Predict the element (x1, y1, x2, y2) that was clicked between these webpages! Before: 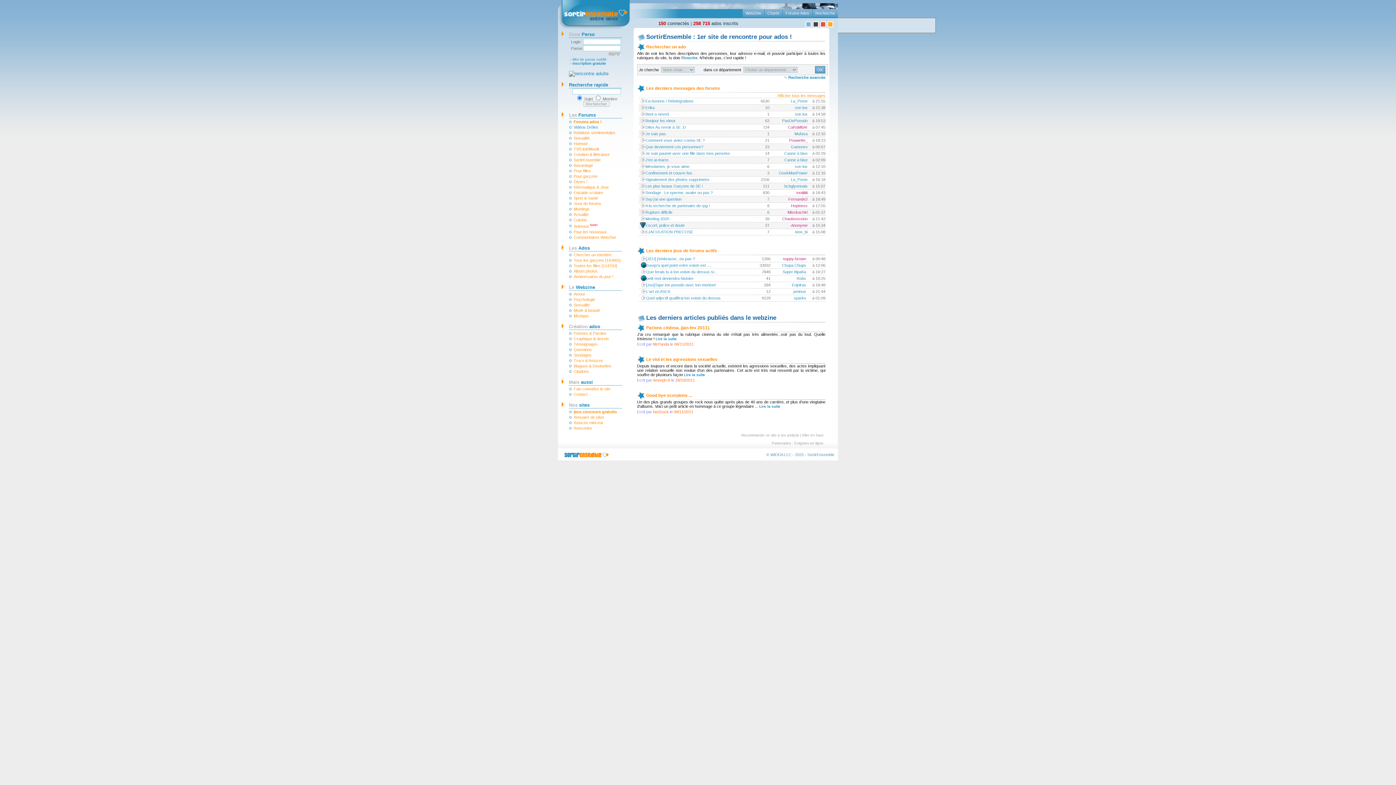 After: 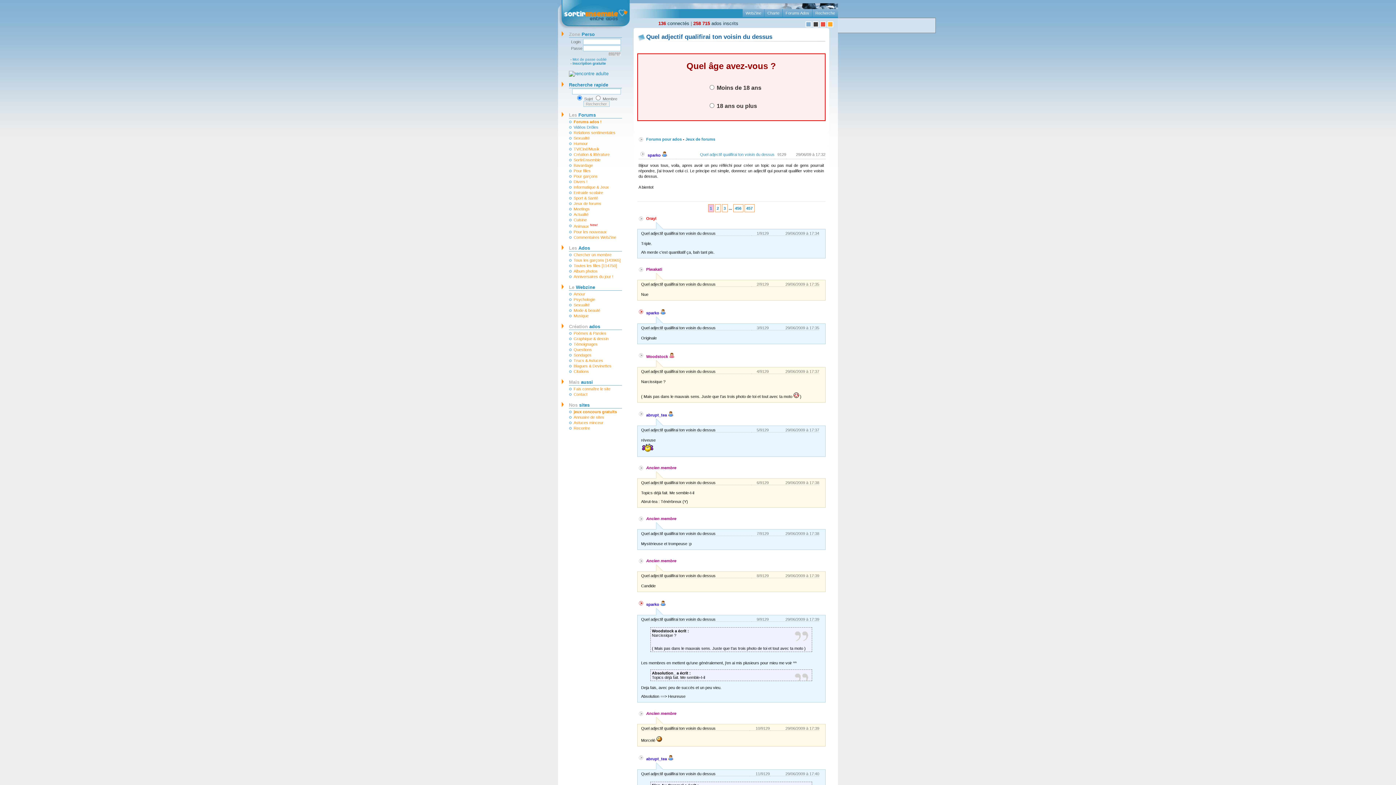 Action: label: Quel adjectif qualifirai ton voisin du dessus bbox: (646, 296, 720, 300)